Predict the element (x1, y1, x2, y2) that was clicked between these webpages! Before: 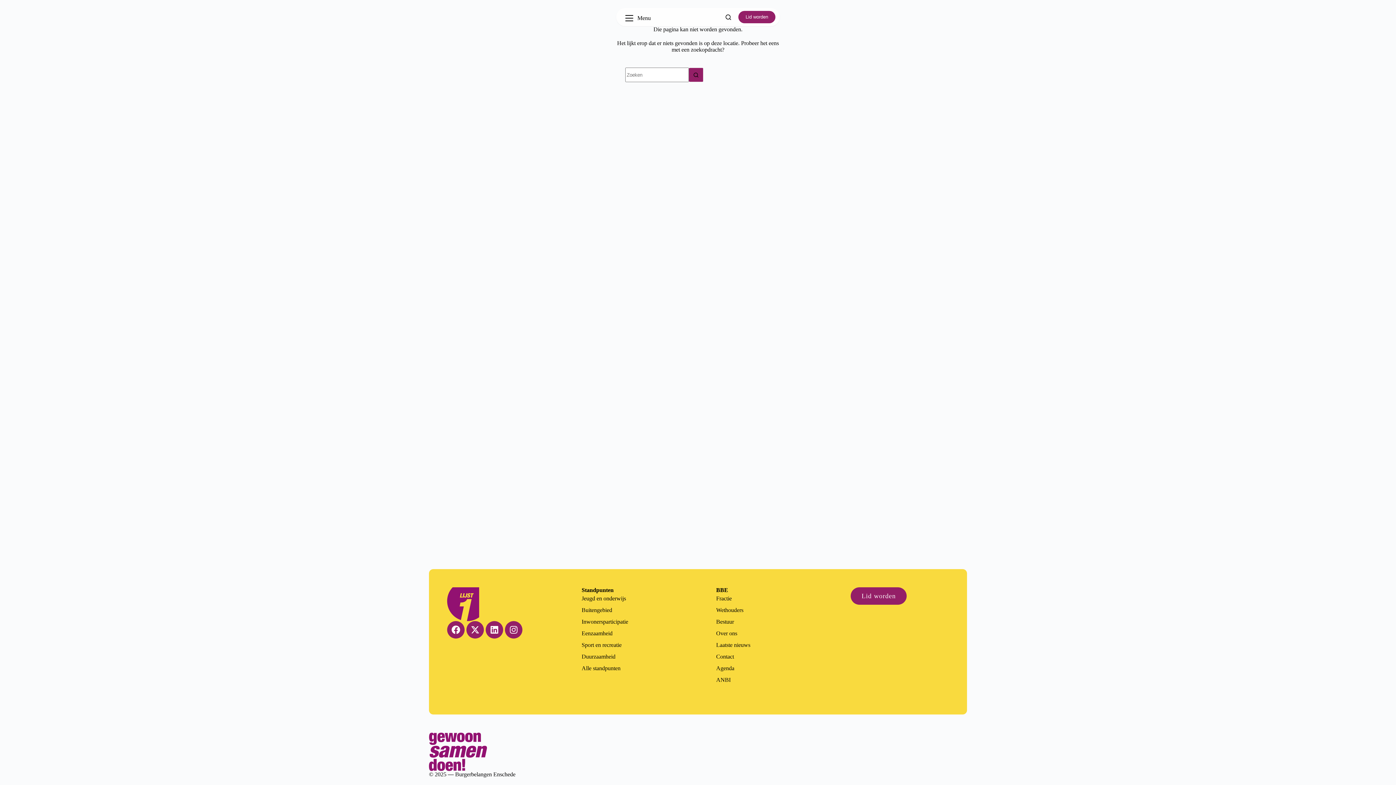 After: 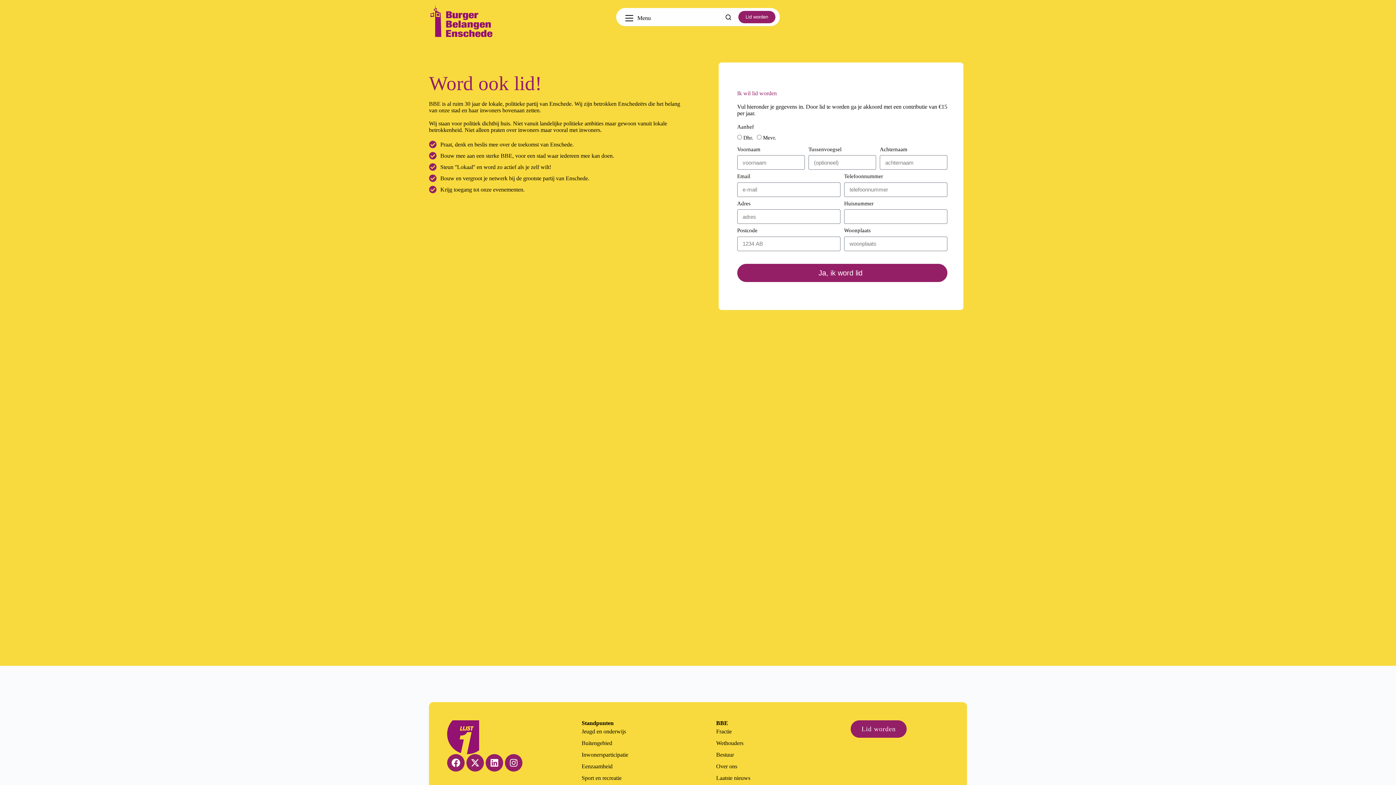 Action: bbox: (738, 10, 775, 23) label: Lid worden